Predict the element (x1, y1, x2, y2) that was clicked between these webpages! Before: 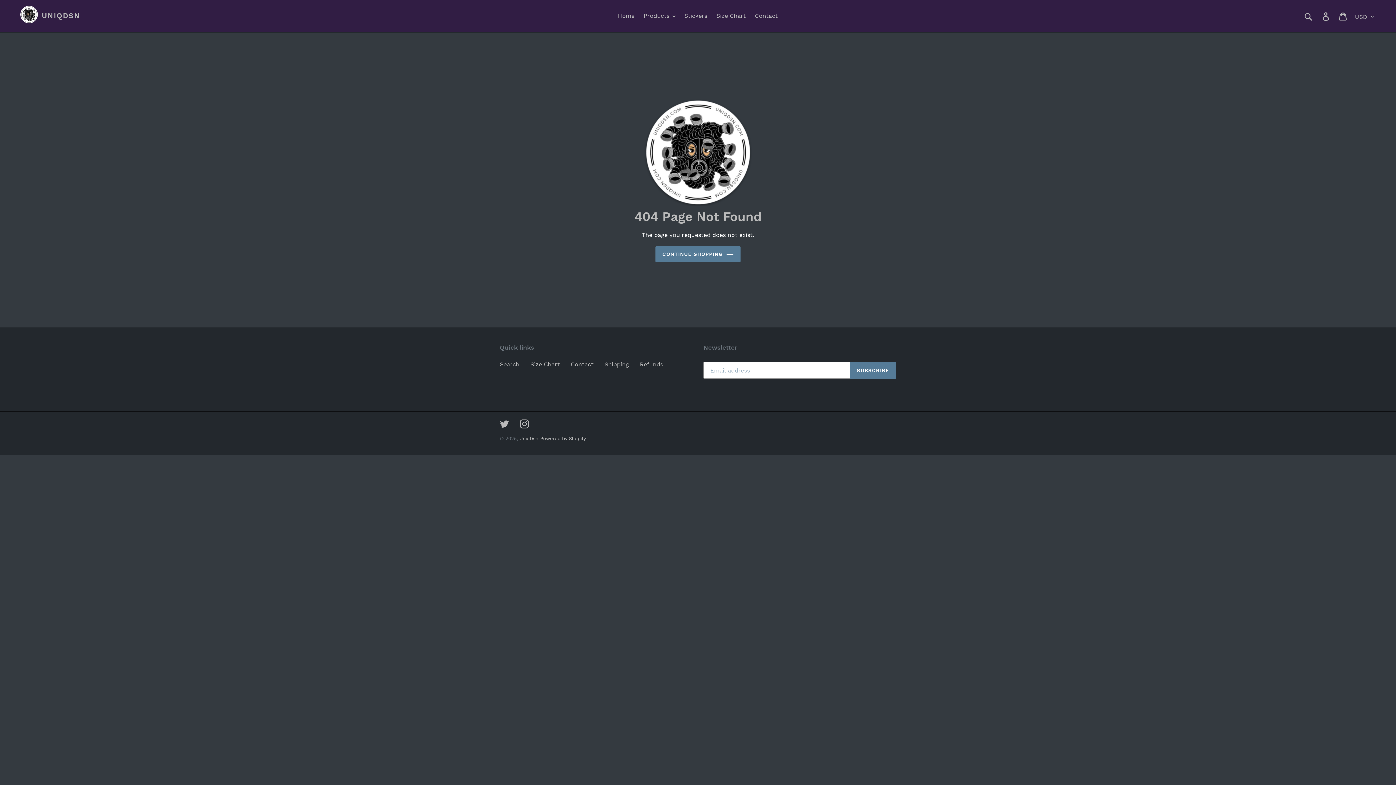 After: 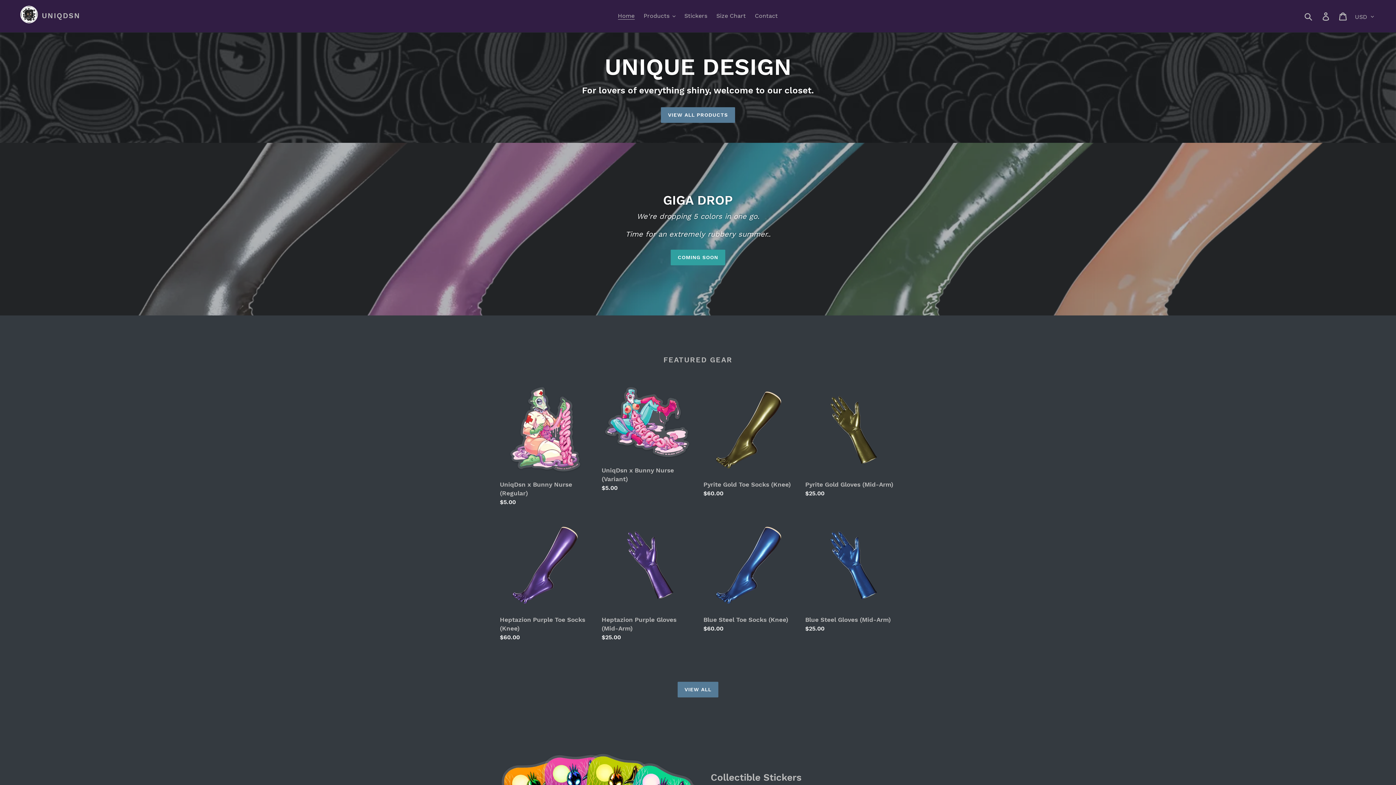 Action: label: Home bbox: (614, 10, 638, 21)